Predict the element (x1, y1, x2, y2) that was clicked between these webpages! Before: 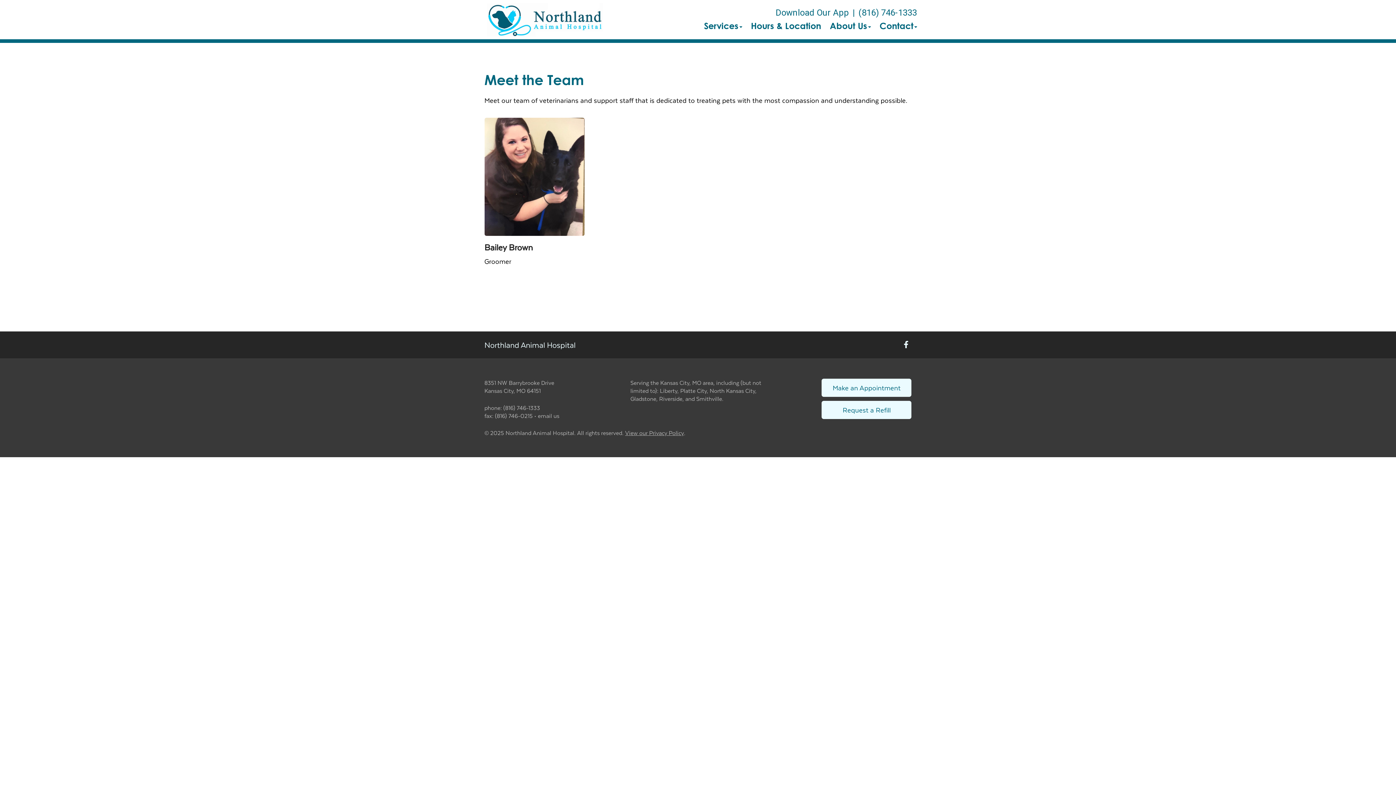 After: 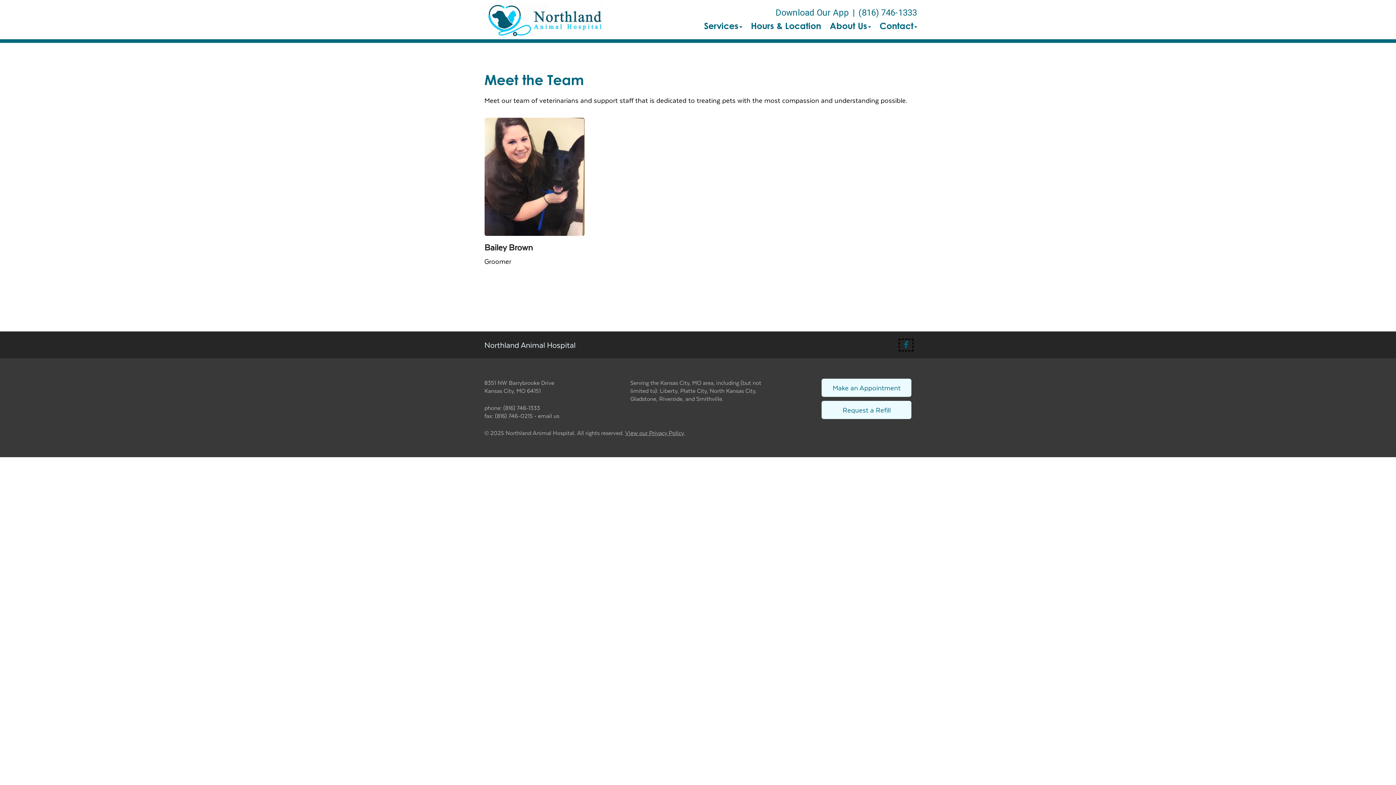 Action: bbox: (900, 340, 911, 349) label: New window to Facebook